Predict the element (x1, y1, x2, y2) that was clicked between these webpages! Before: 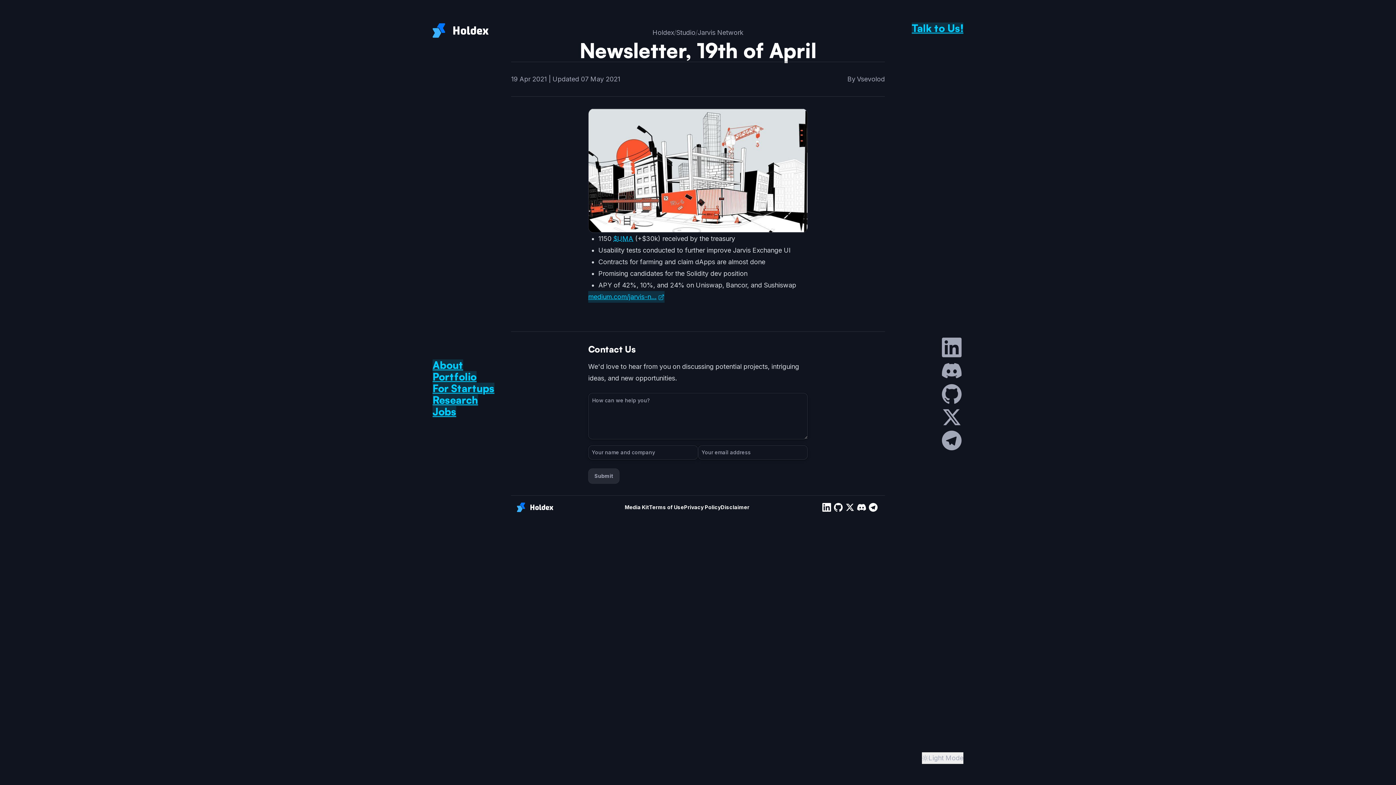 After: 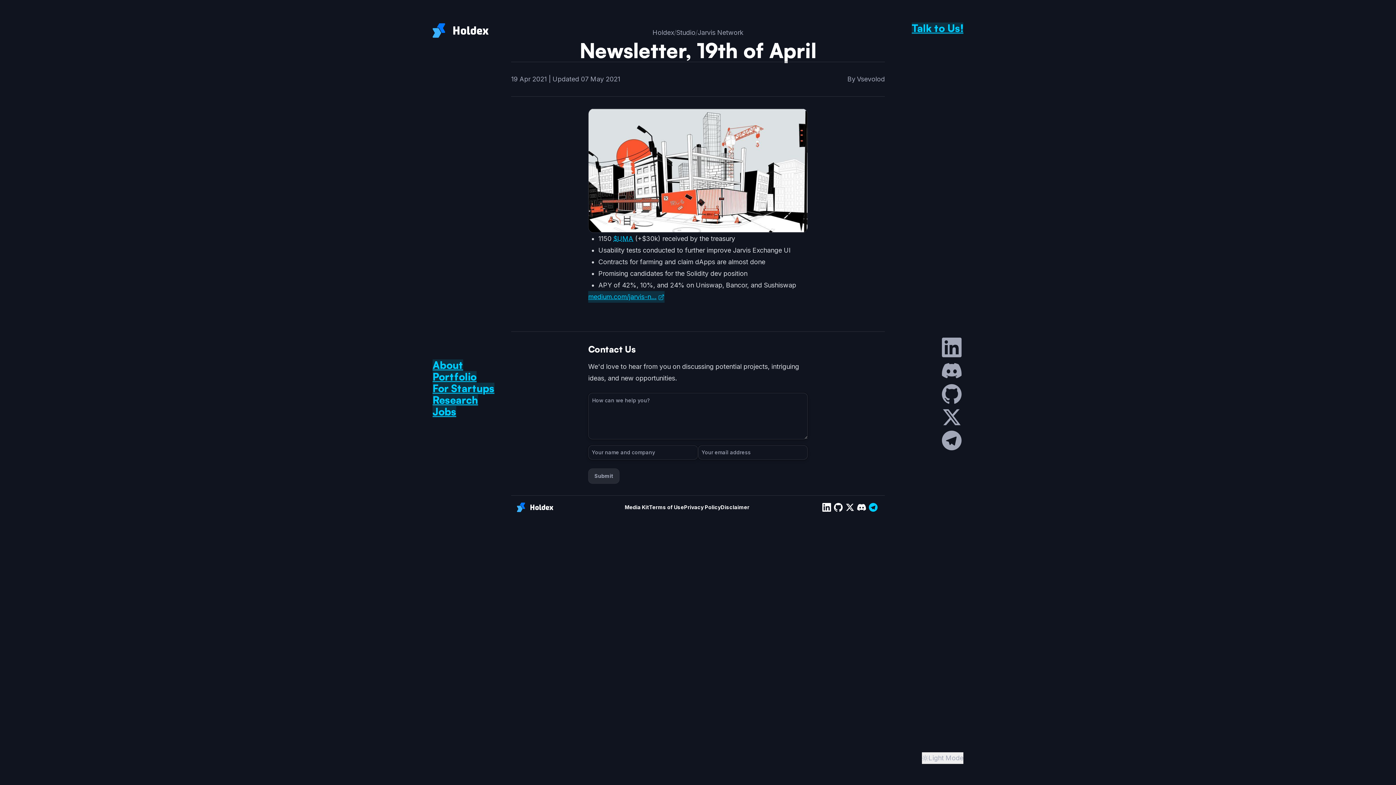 Action: bbox: (867, 501, 879, 513)